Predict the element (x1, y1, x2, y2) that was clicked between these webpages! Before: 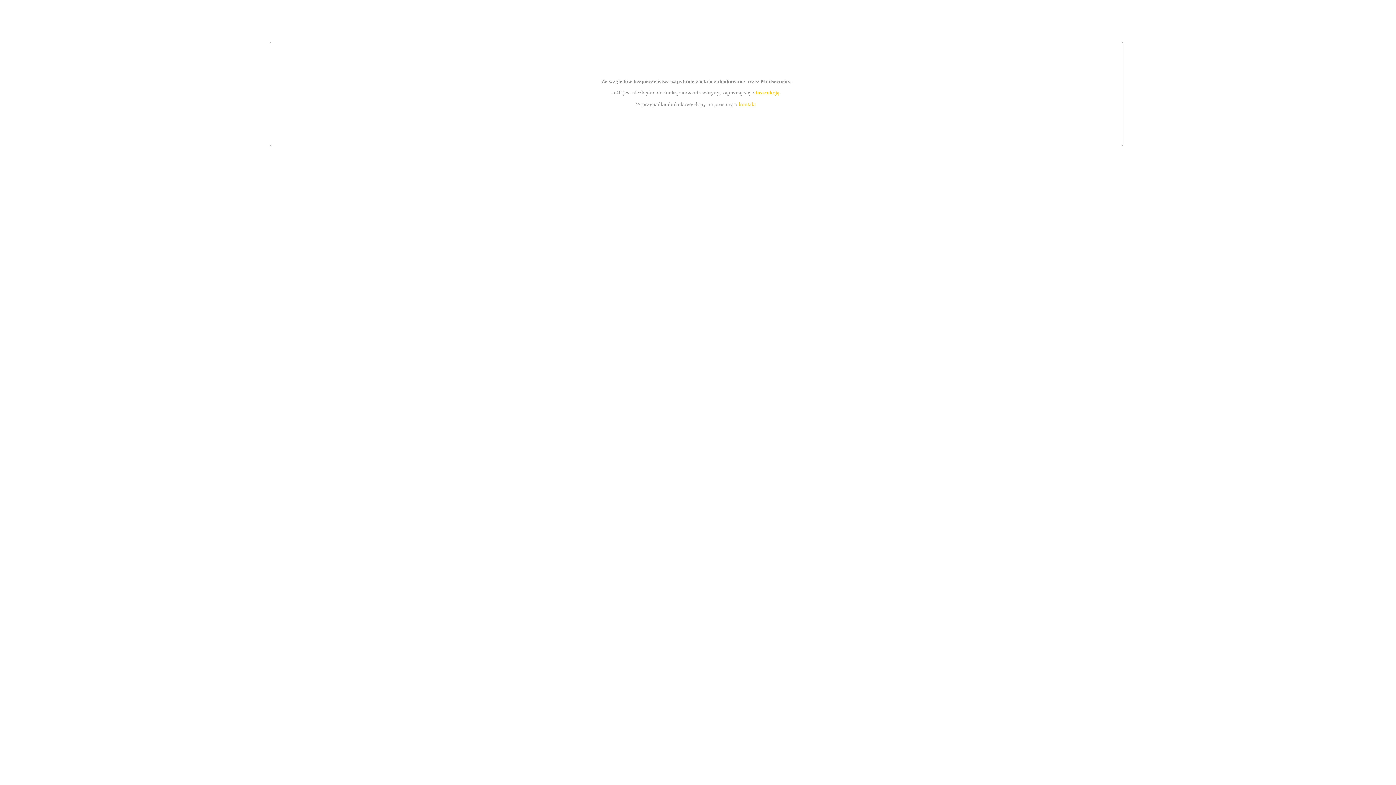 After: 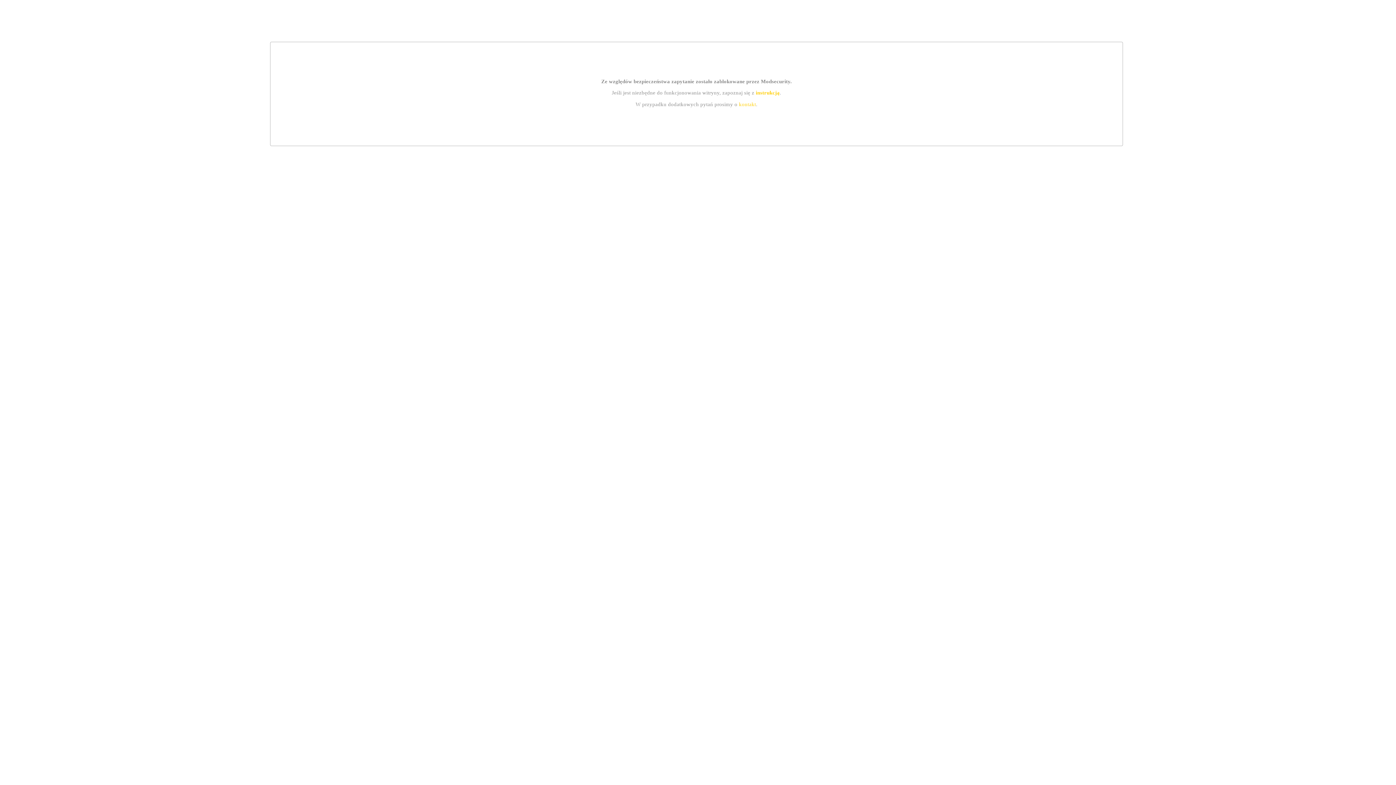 Action: bbox: (755, 89, 779, 95) label: instrukcją